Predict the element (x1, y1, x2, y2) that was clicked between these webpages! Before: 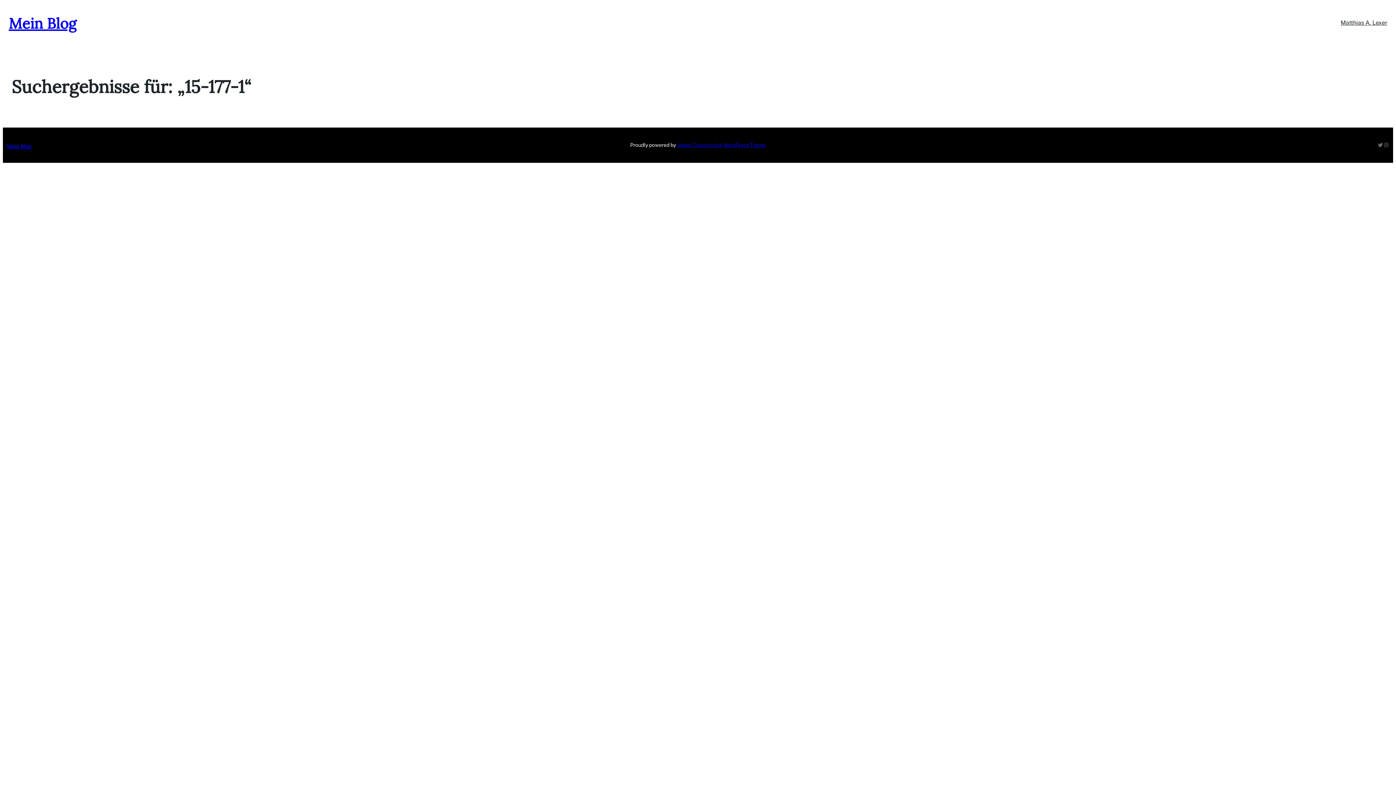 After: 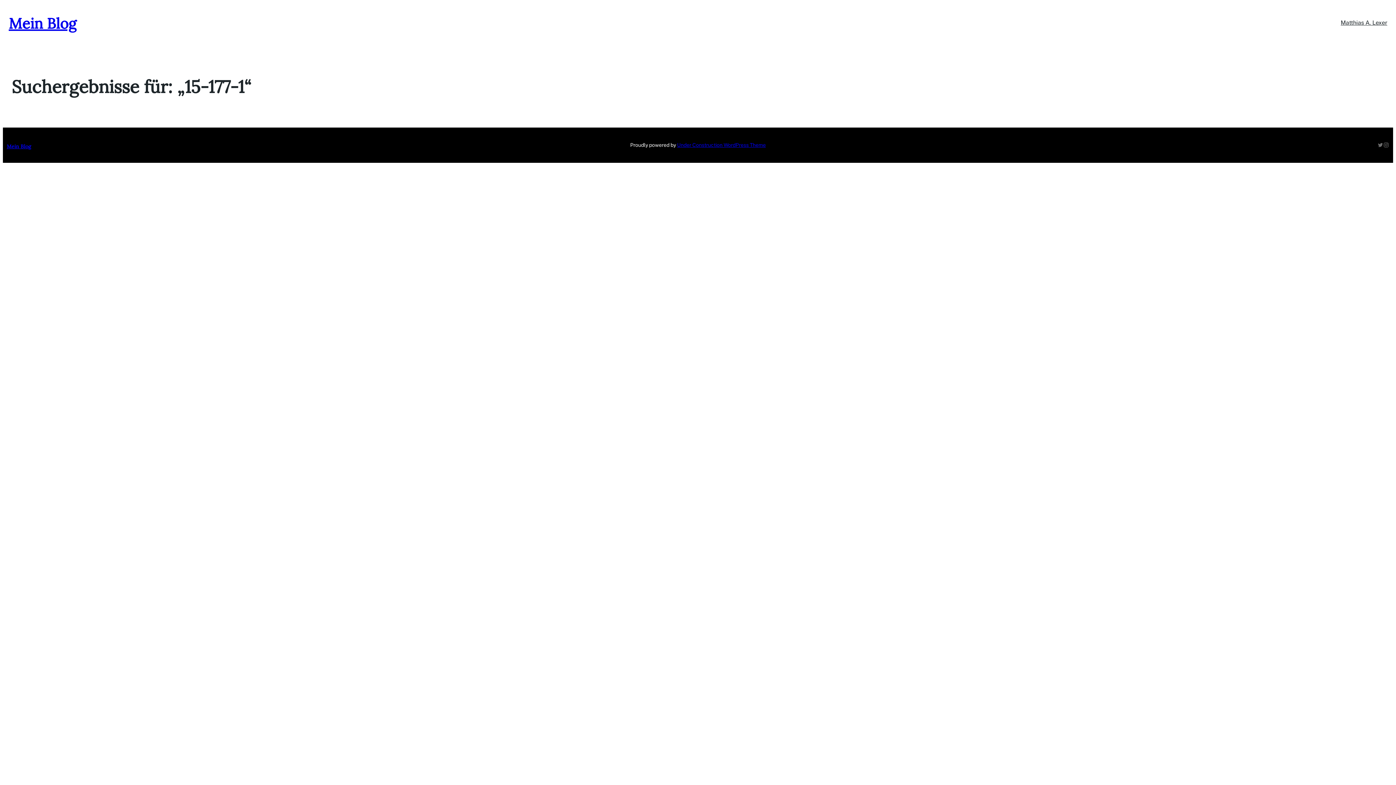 Action: label: Instagram bbox: (1383, 142, 1389, 148)